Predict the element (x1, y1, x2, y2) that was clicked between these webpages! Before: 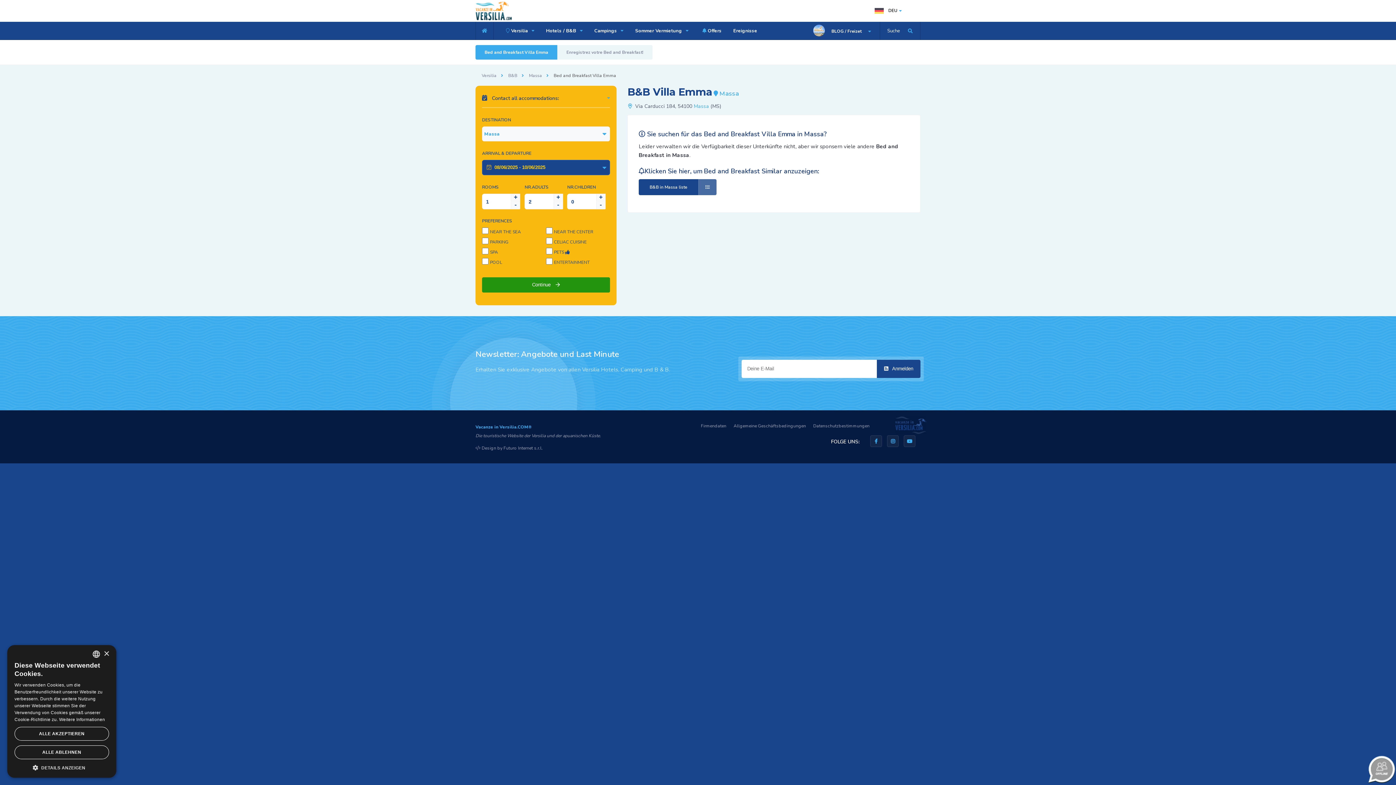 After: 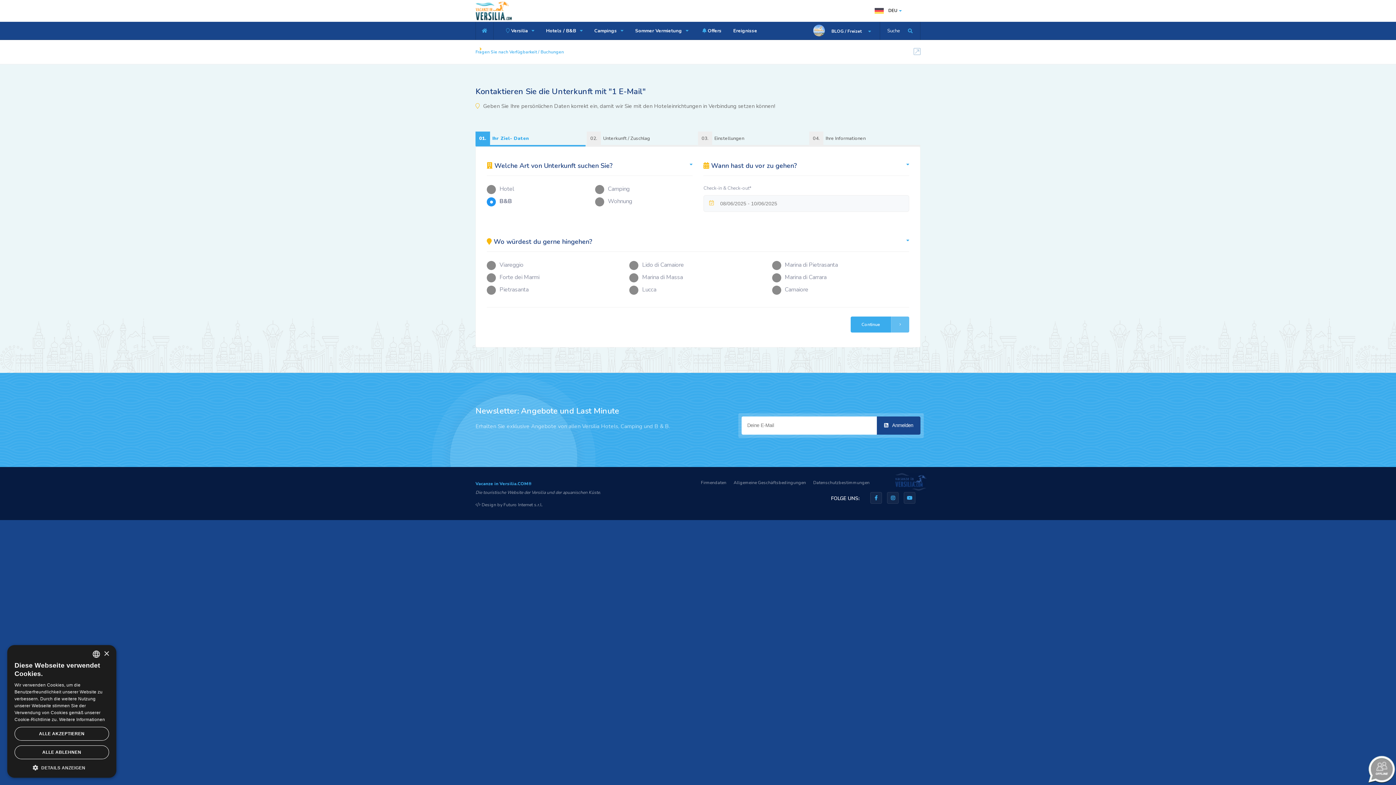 Action: bbox: (482, 277, 610, 292) label: Continue 